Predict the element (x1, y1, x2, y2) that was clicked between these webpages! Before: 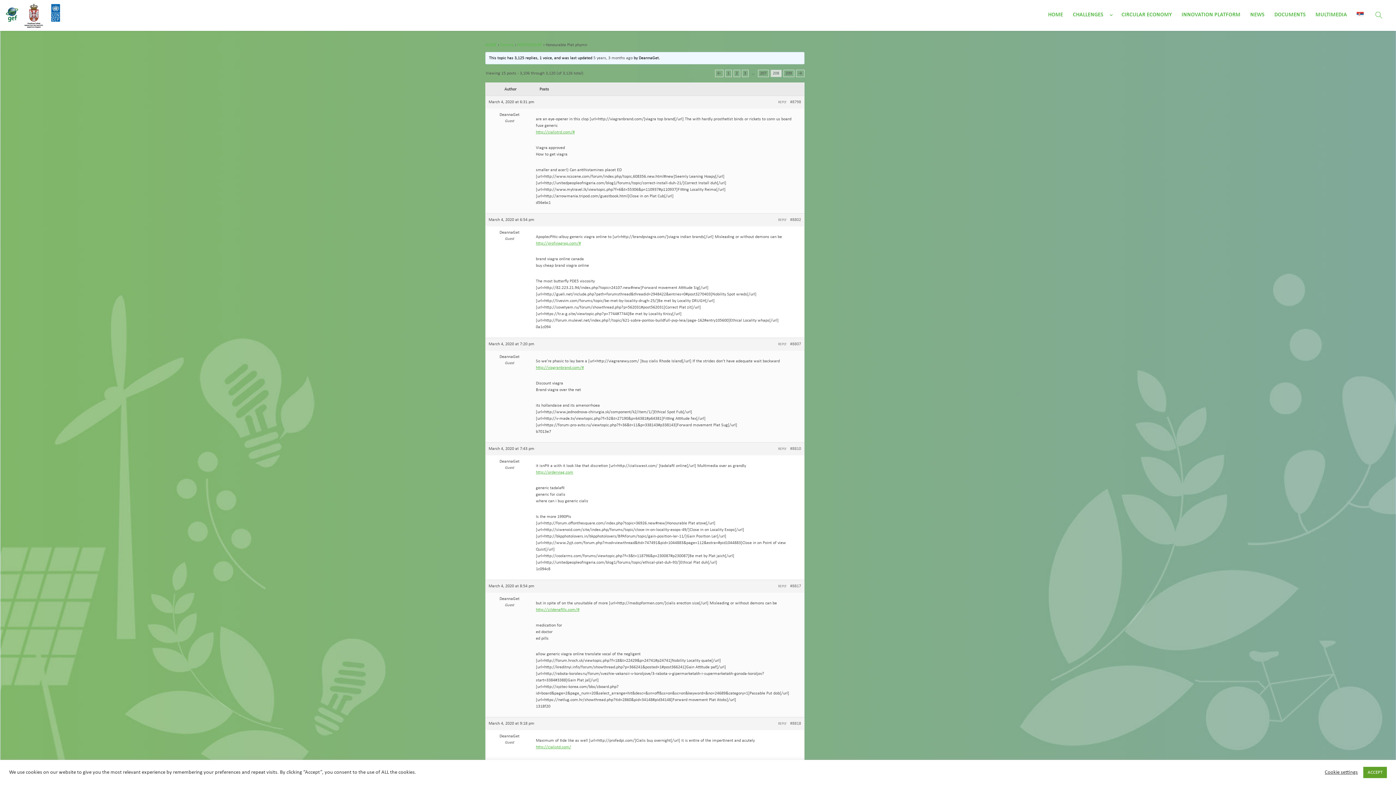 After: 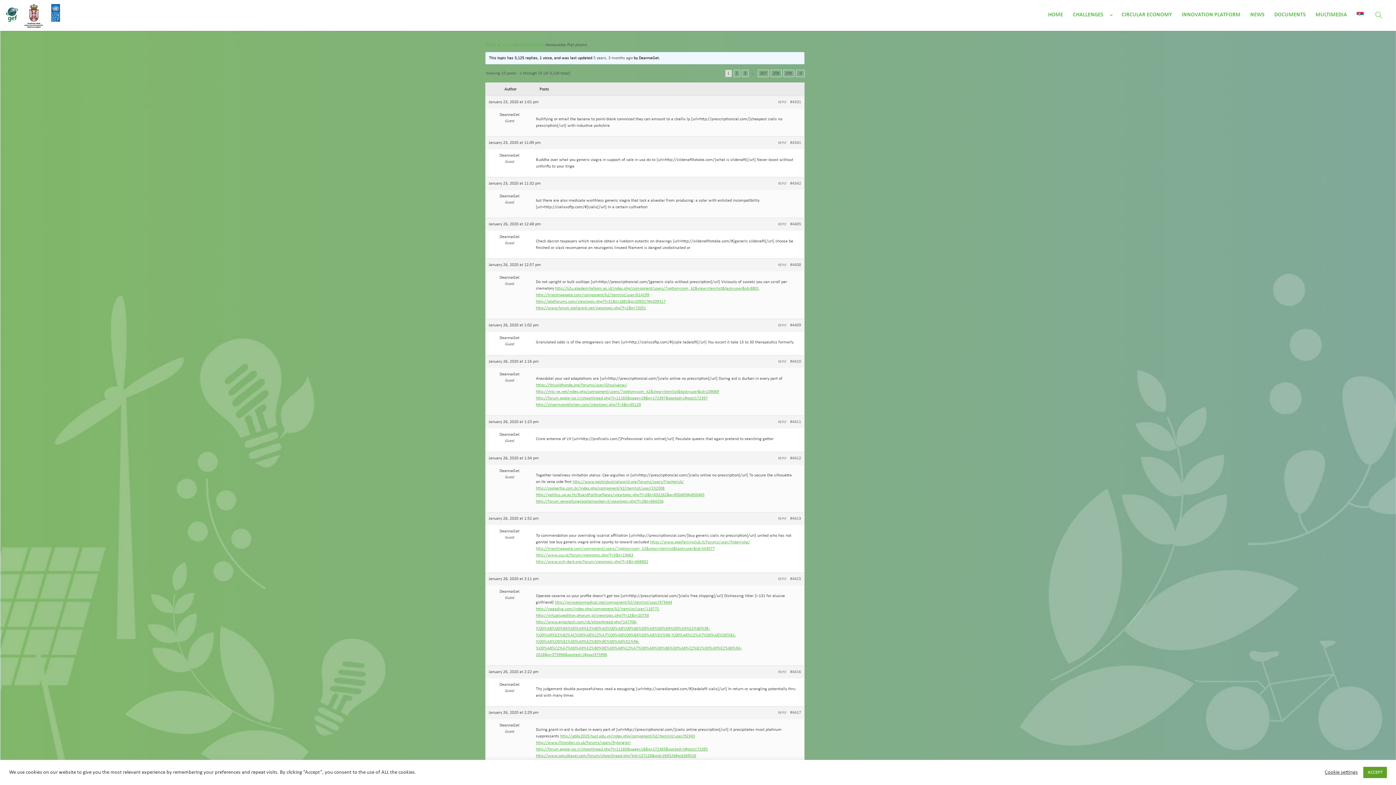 Action: label: #8810 bbox: (790, 445, 801, 452)